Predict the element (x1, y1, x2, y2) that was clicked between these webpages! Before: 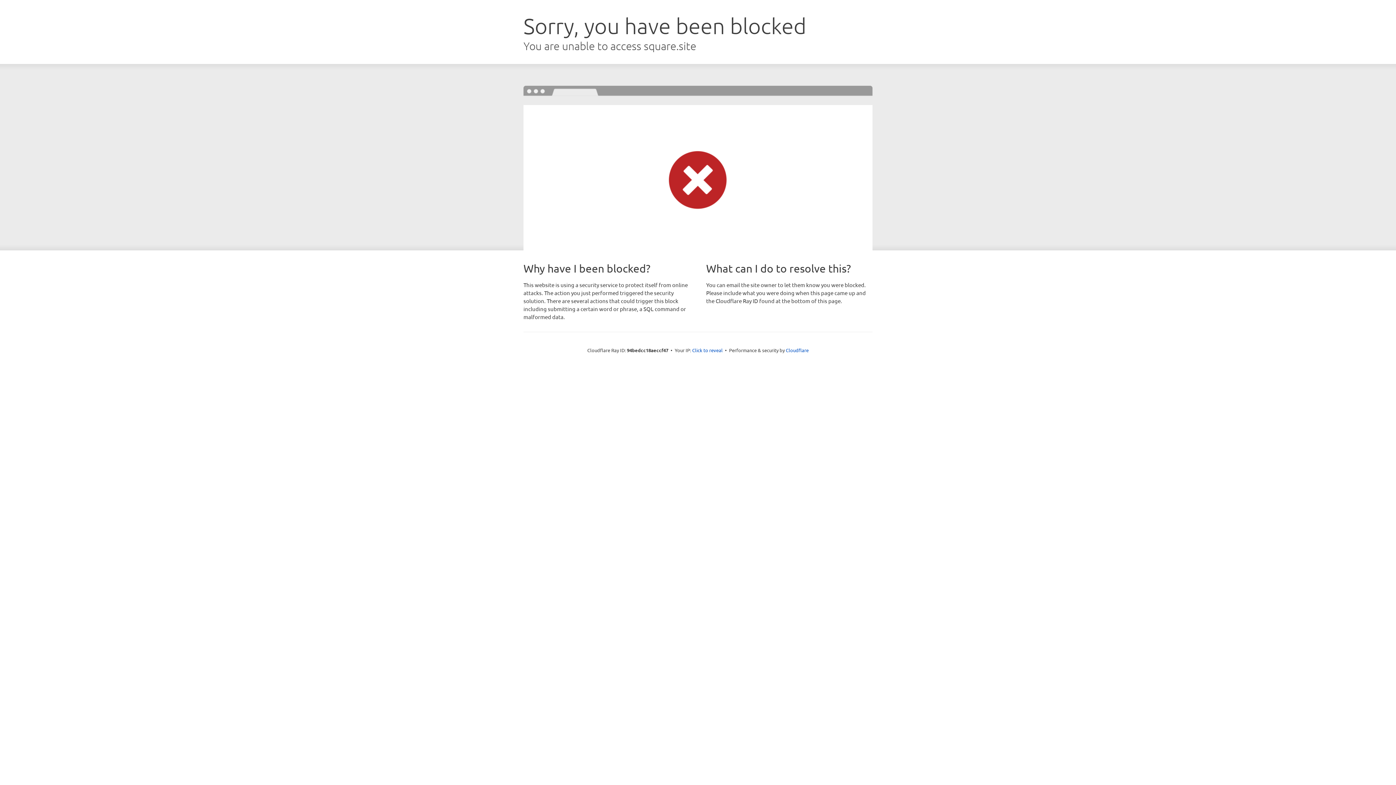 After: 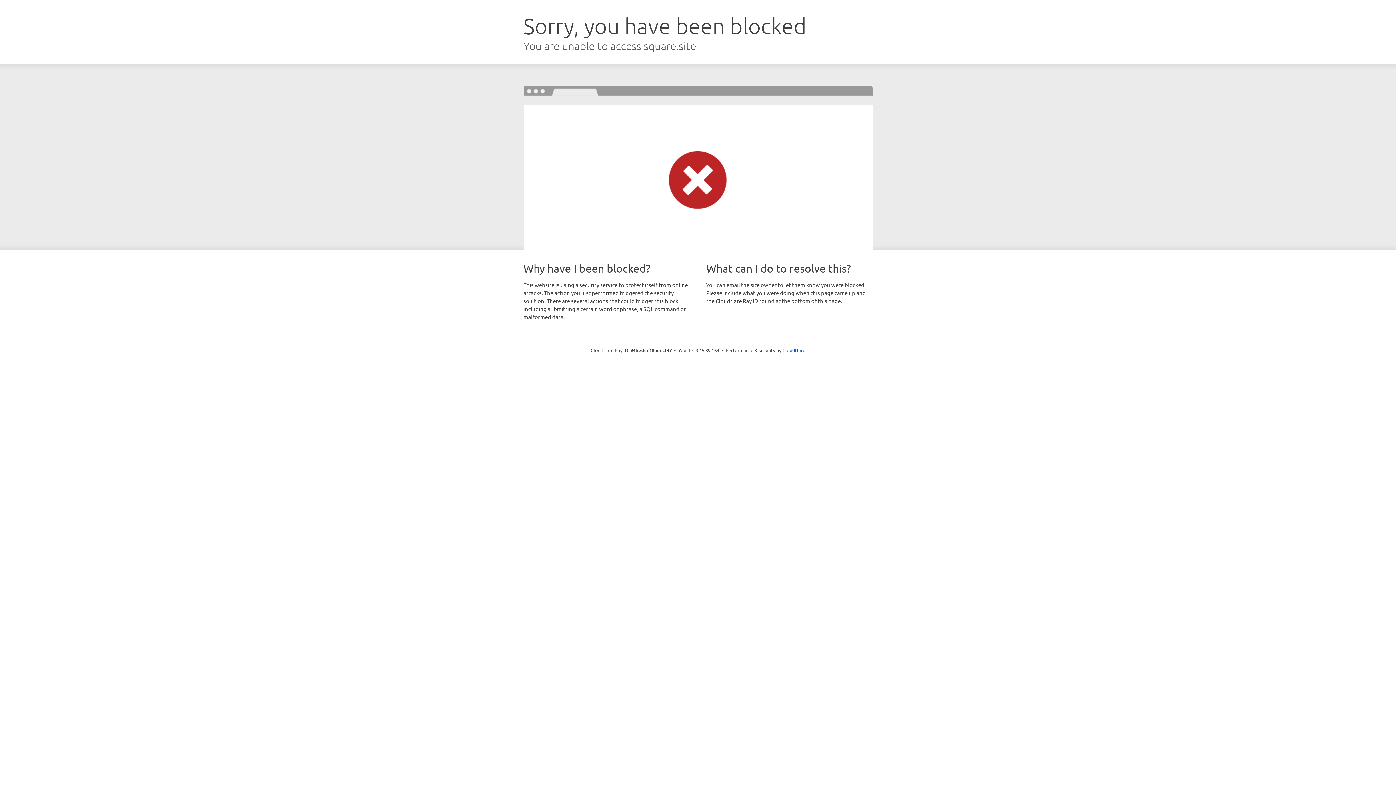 Action: bbox: (692, 346, 722, 353) label: Click to reveal